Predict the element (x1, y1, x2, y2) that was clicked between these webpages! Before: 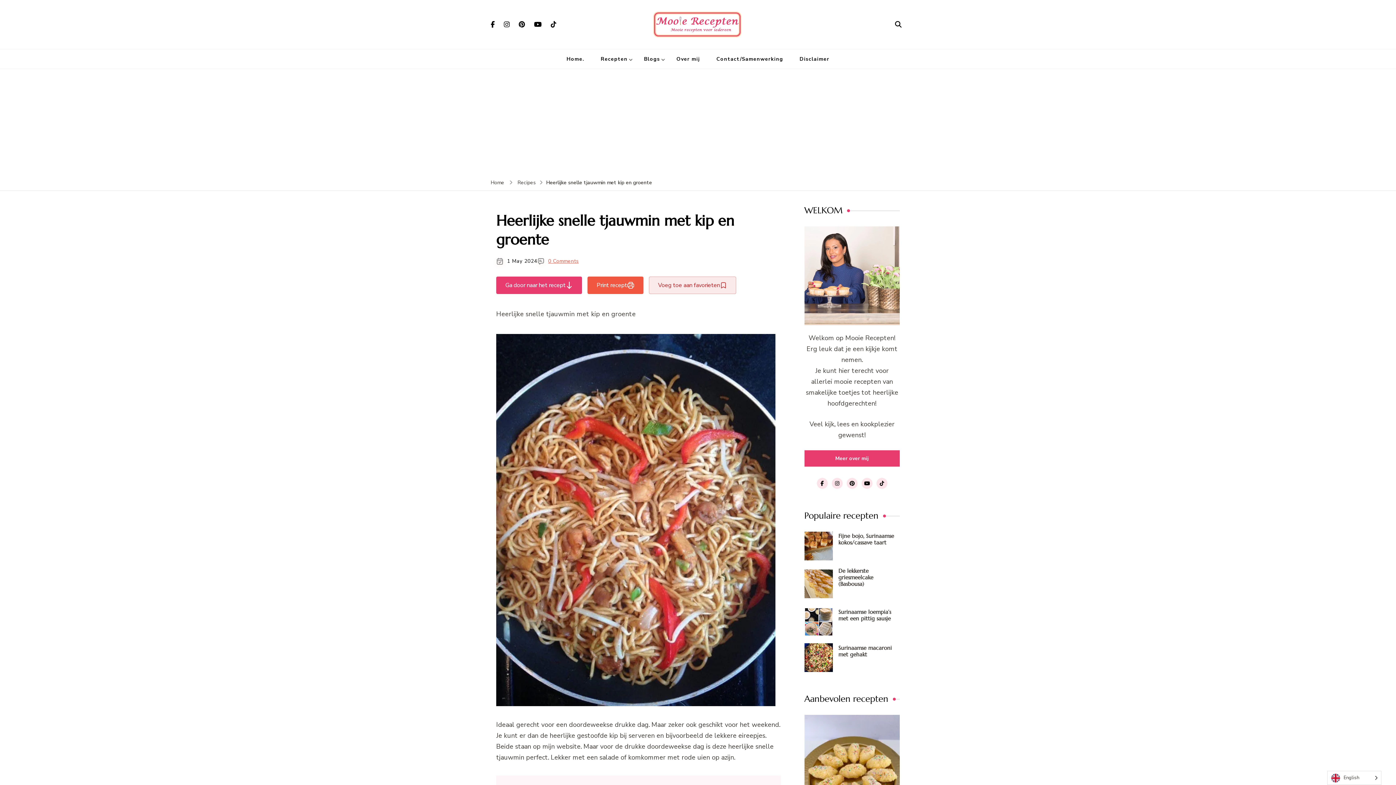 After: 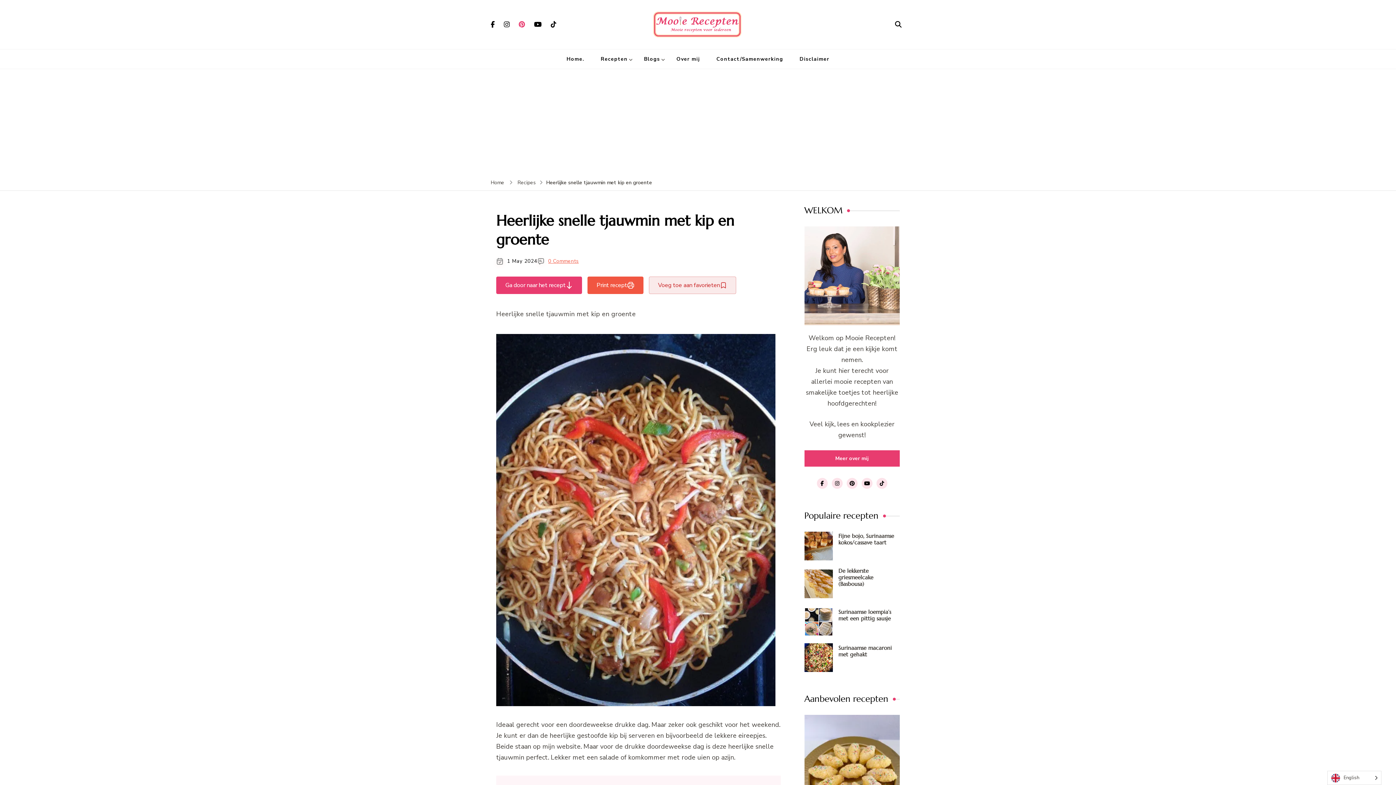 Action: bbox: (515, 18, 528, 30)